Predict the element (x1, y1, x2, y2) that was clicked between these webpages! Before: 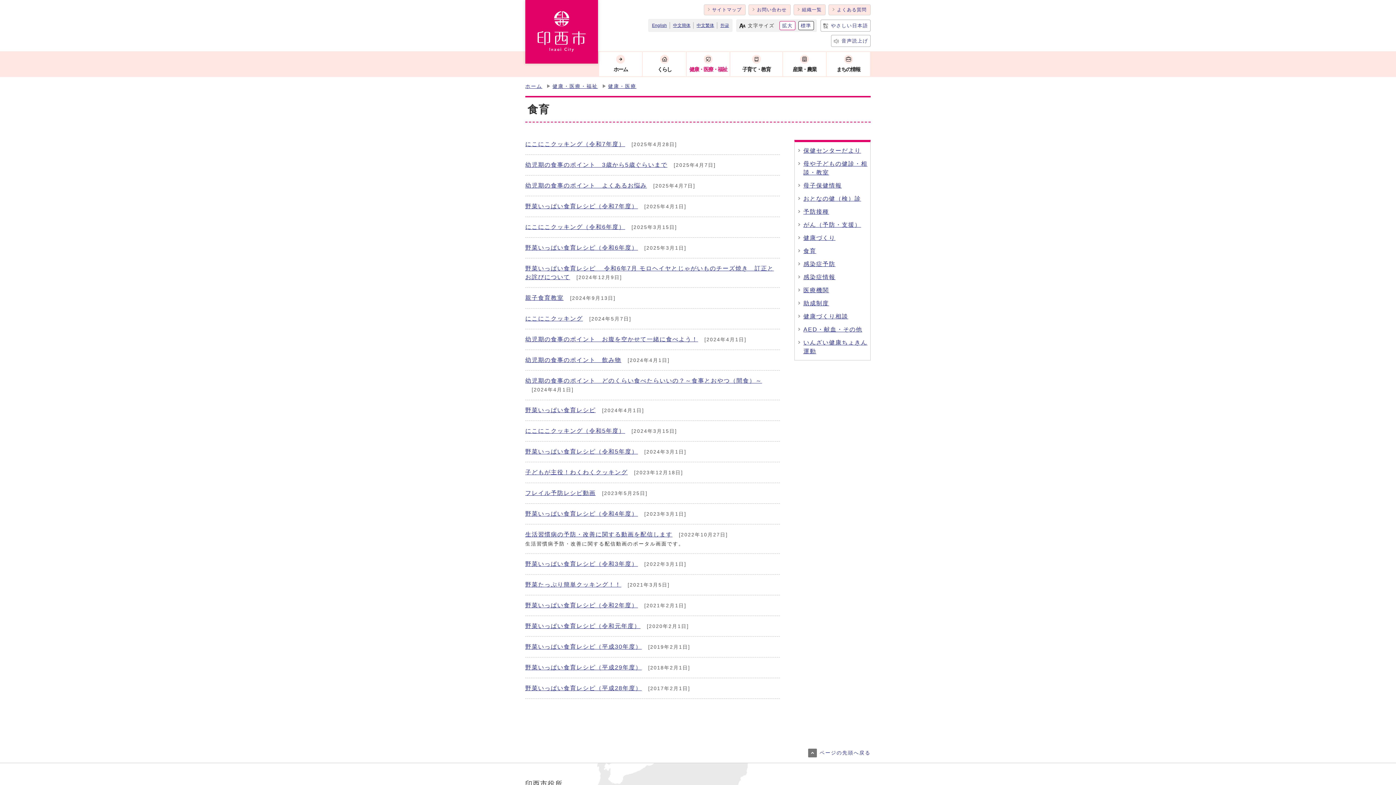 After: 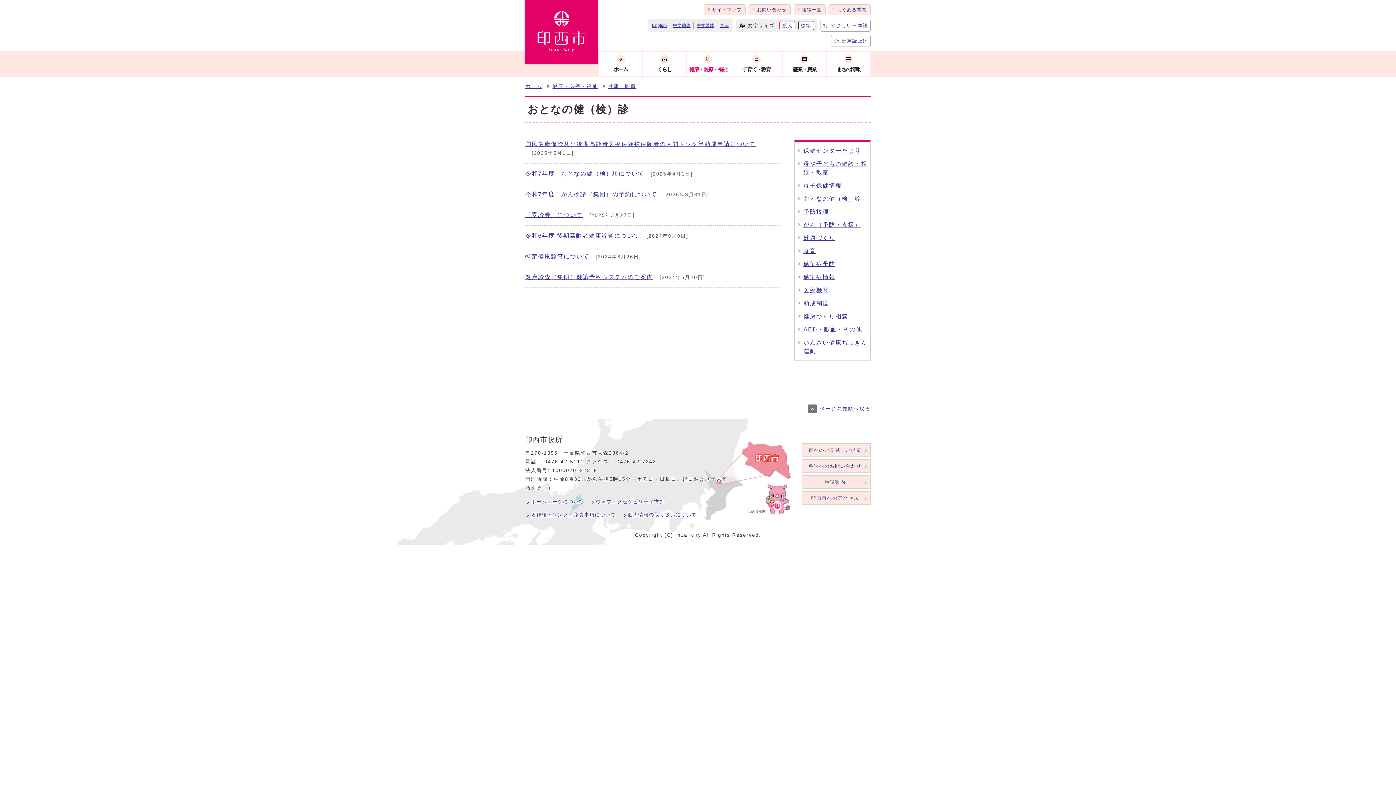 Action: bbox: (803, 195, 861, 201) label: おとなの健（検）診